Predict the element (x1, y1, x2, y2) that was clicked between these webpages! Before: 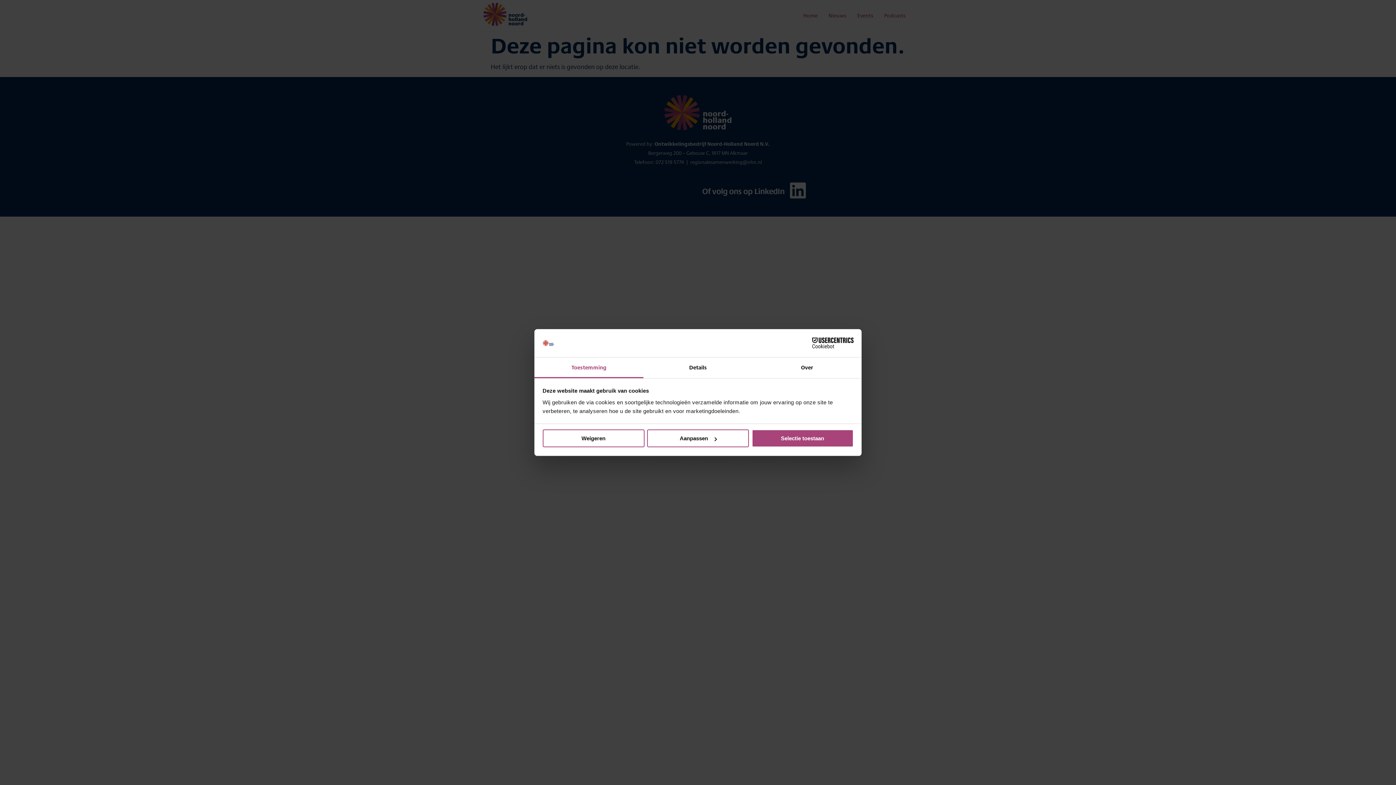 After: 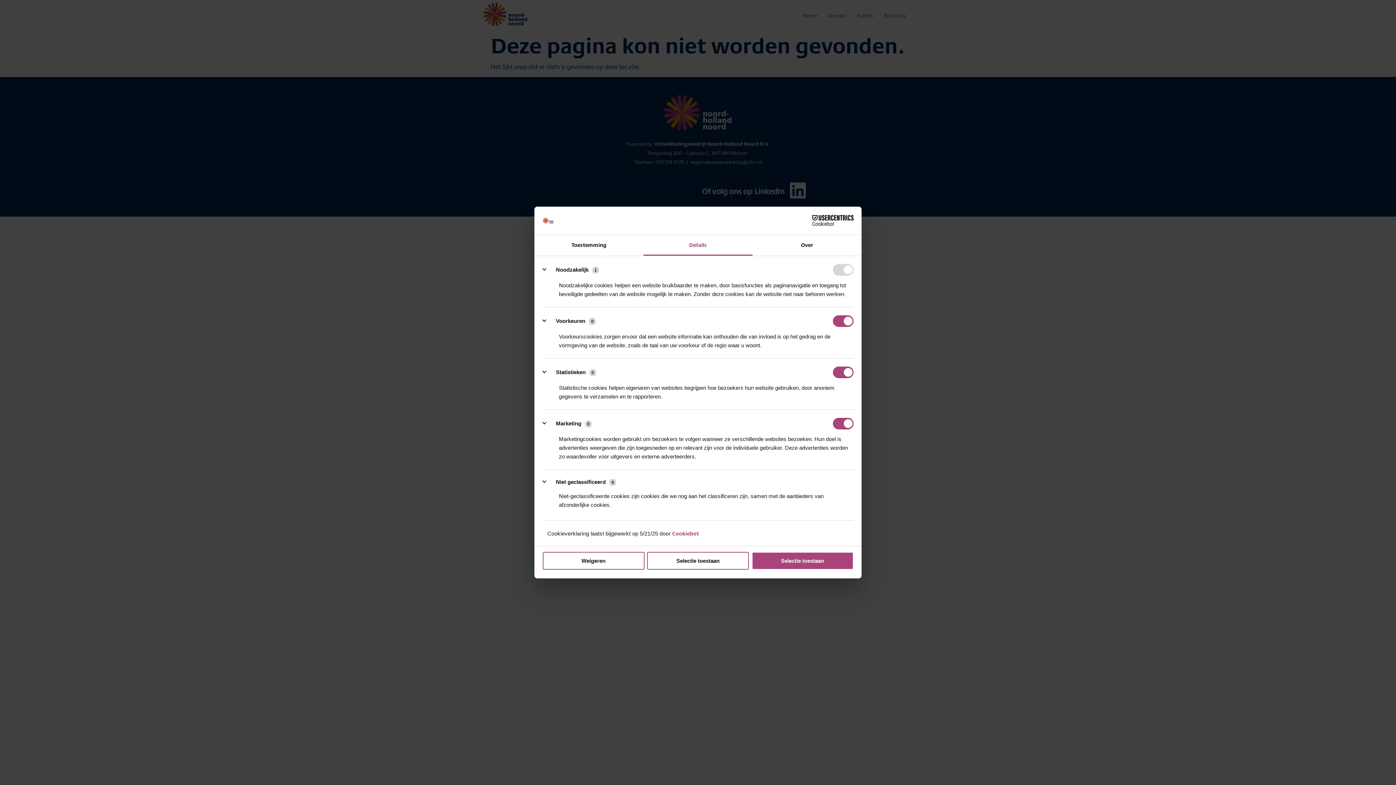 Action: label: Aanpassen bbox: (647, 429, 749, 447)